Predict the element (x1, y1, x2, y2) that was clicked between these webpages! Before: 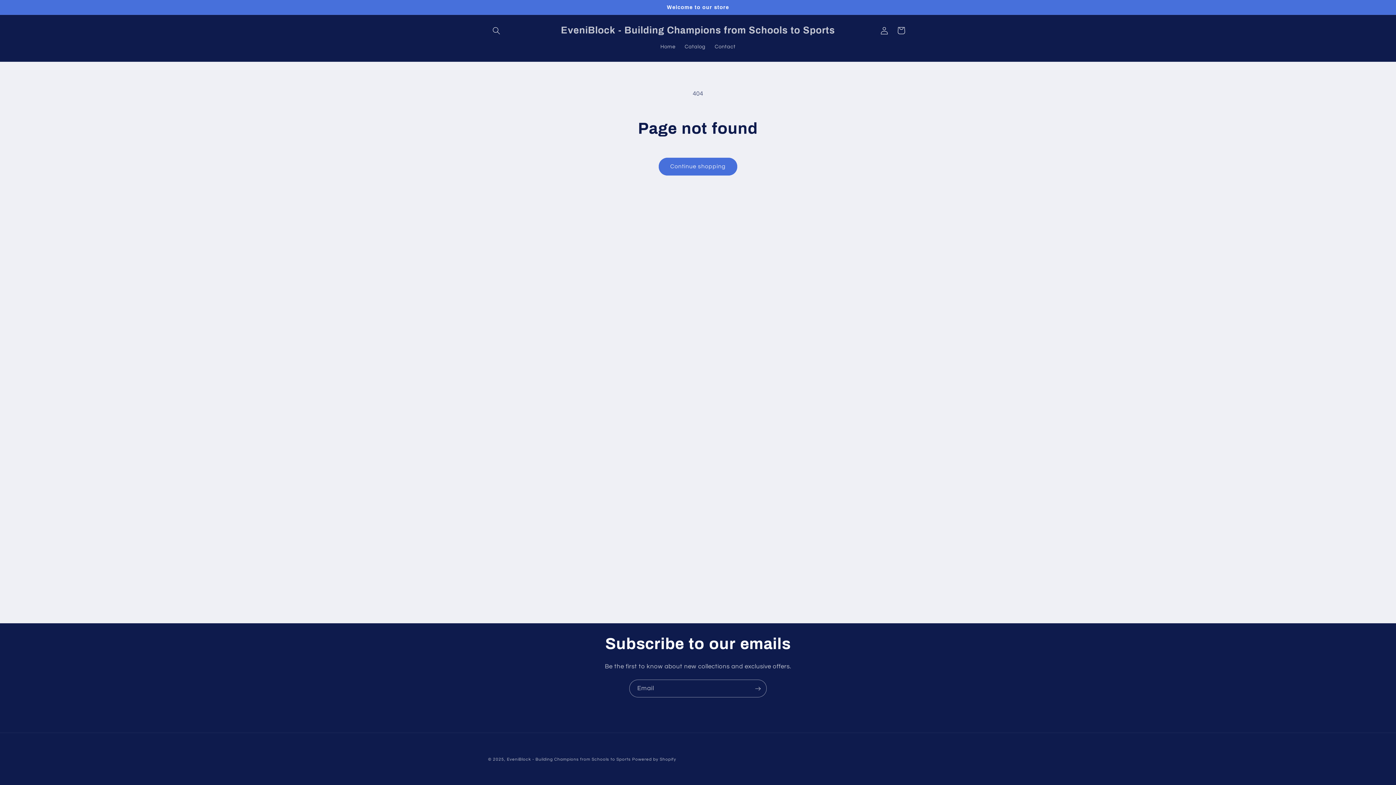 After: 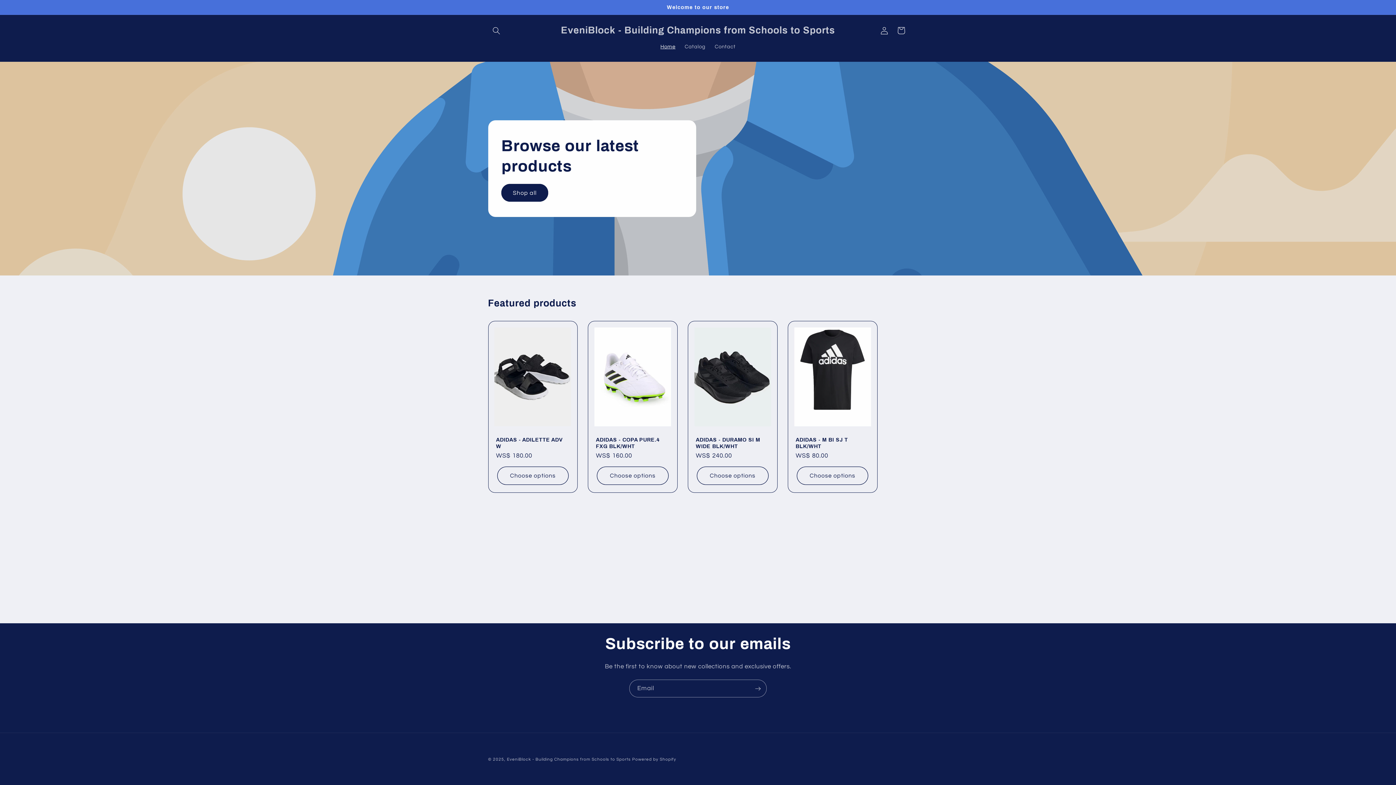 Action: bbox: (507, 757, 630, 761) label: EveniBlock - Building Champions from Schools to Sports